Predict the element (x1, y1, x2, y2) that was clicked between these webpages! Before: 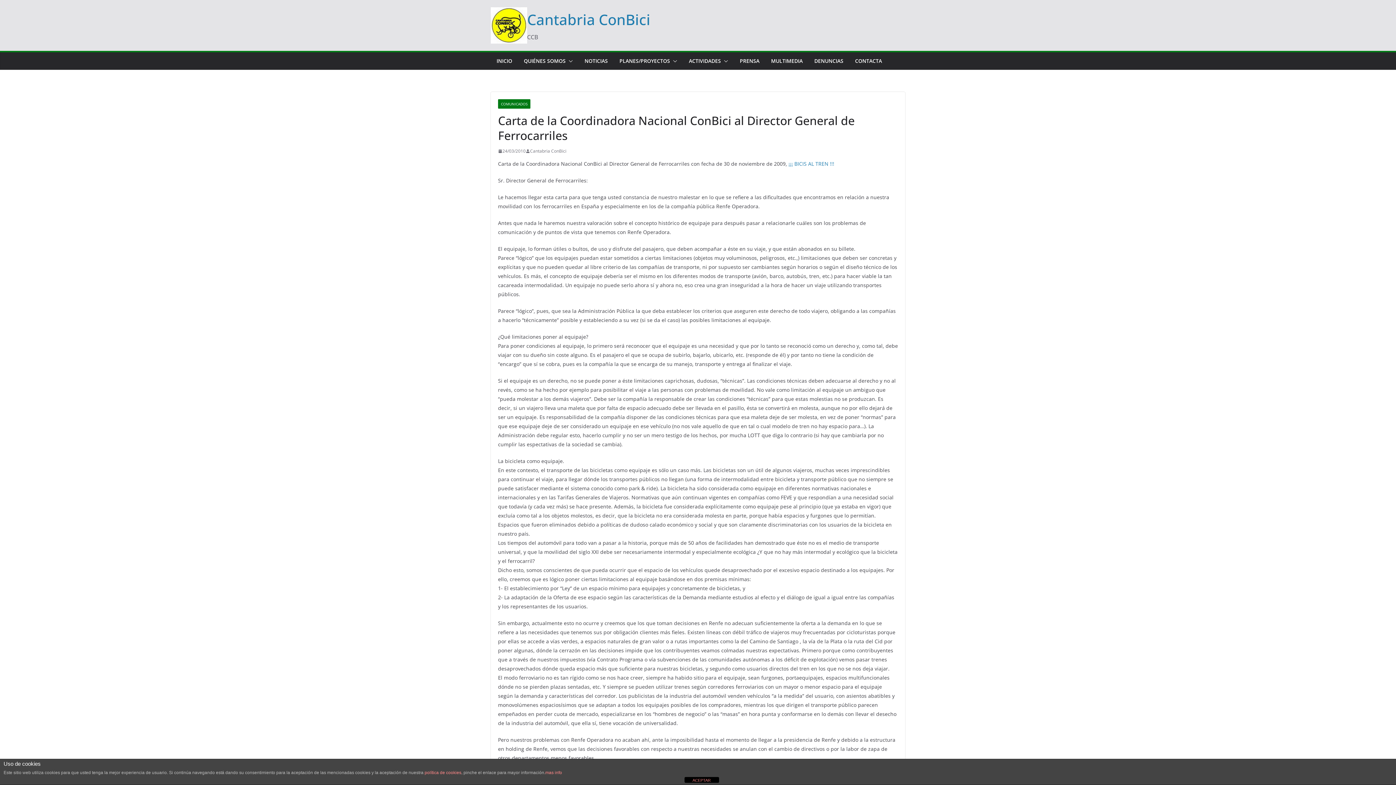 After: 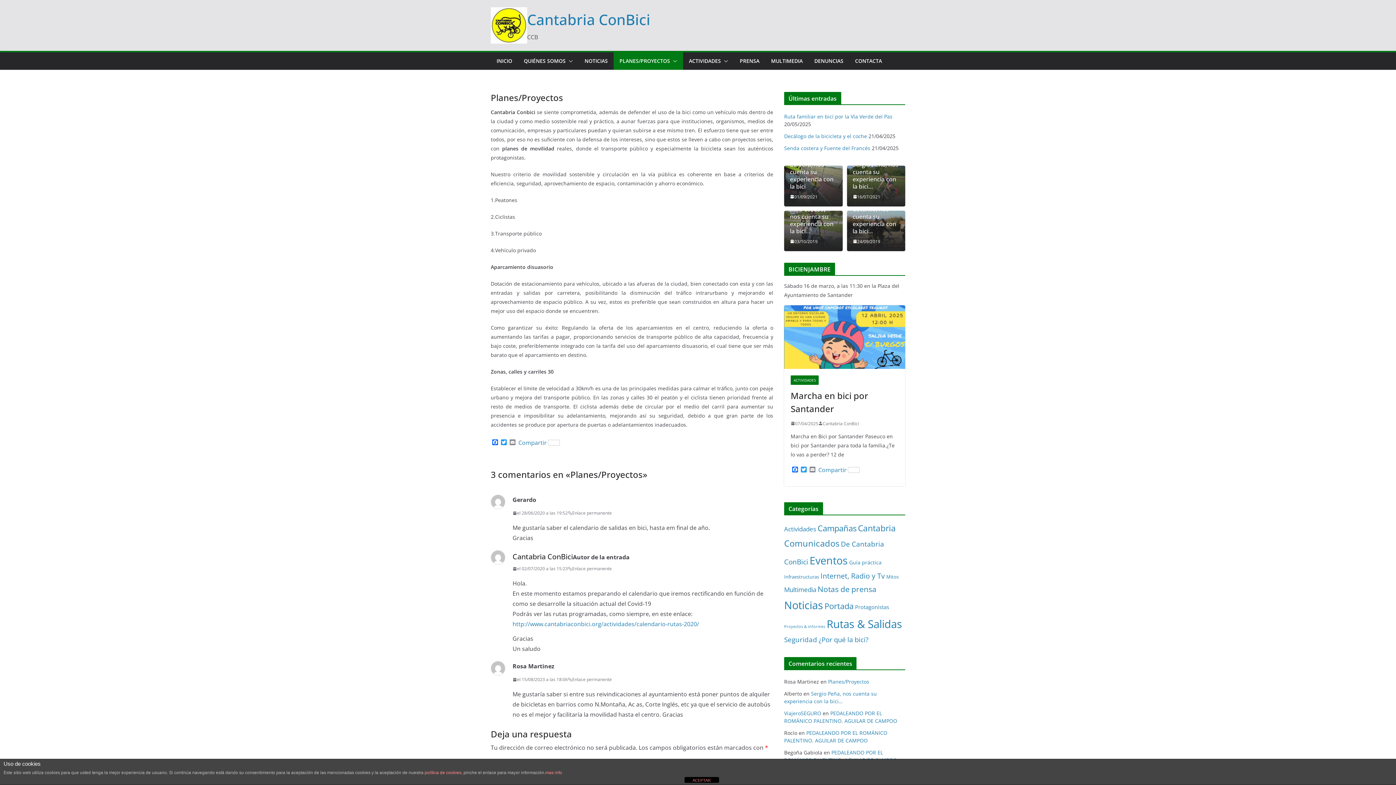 Action: label: PLANES/PROYECTOS bbox: (619, 56, 670, 66)